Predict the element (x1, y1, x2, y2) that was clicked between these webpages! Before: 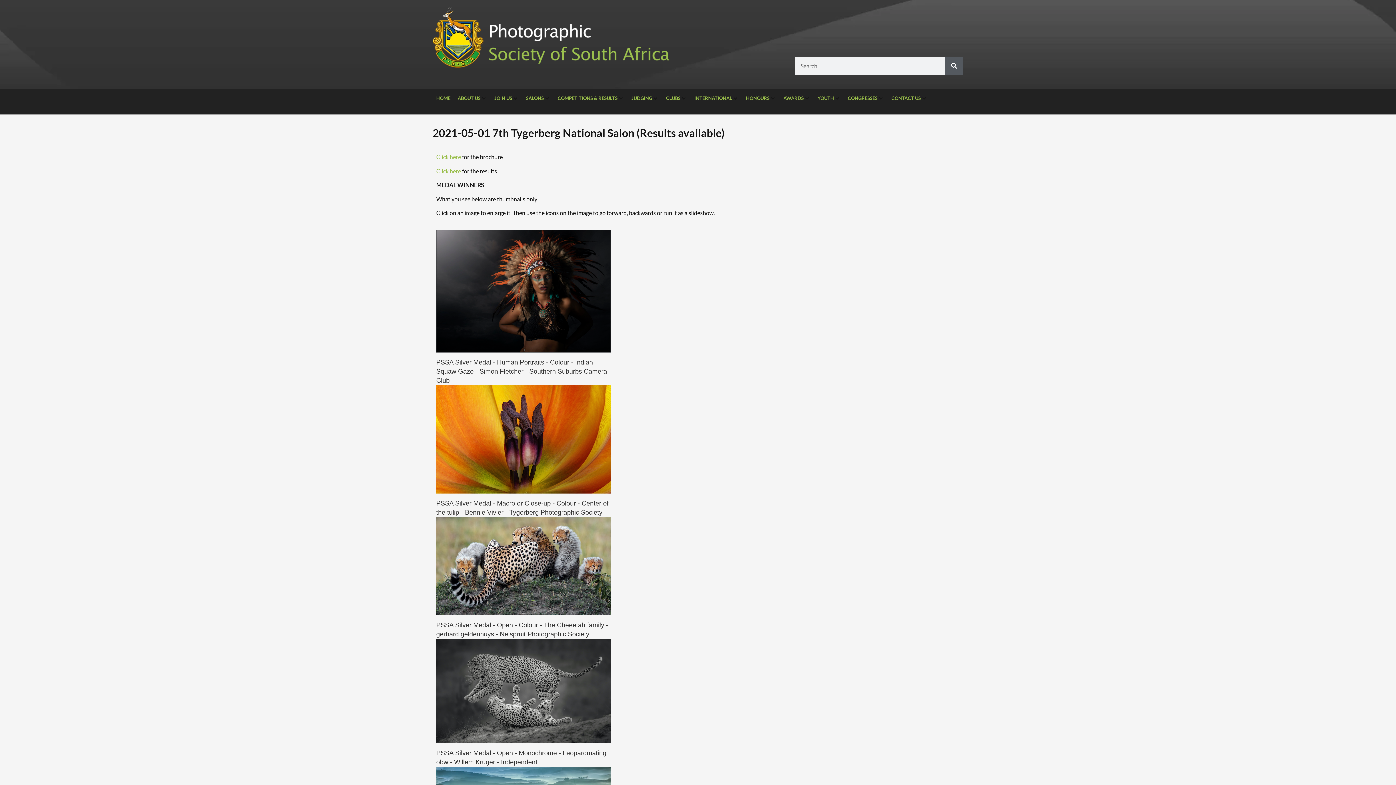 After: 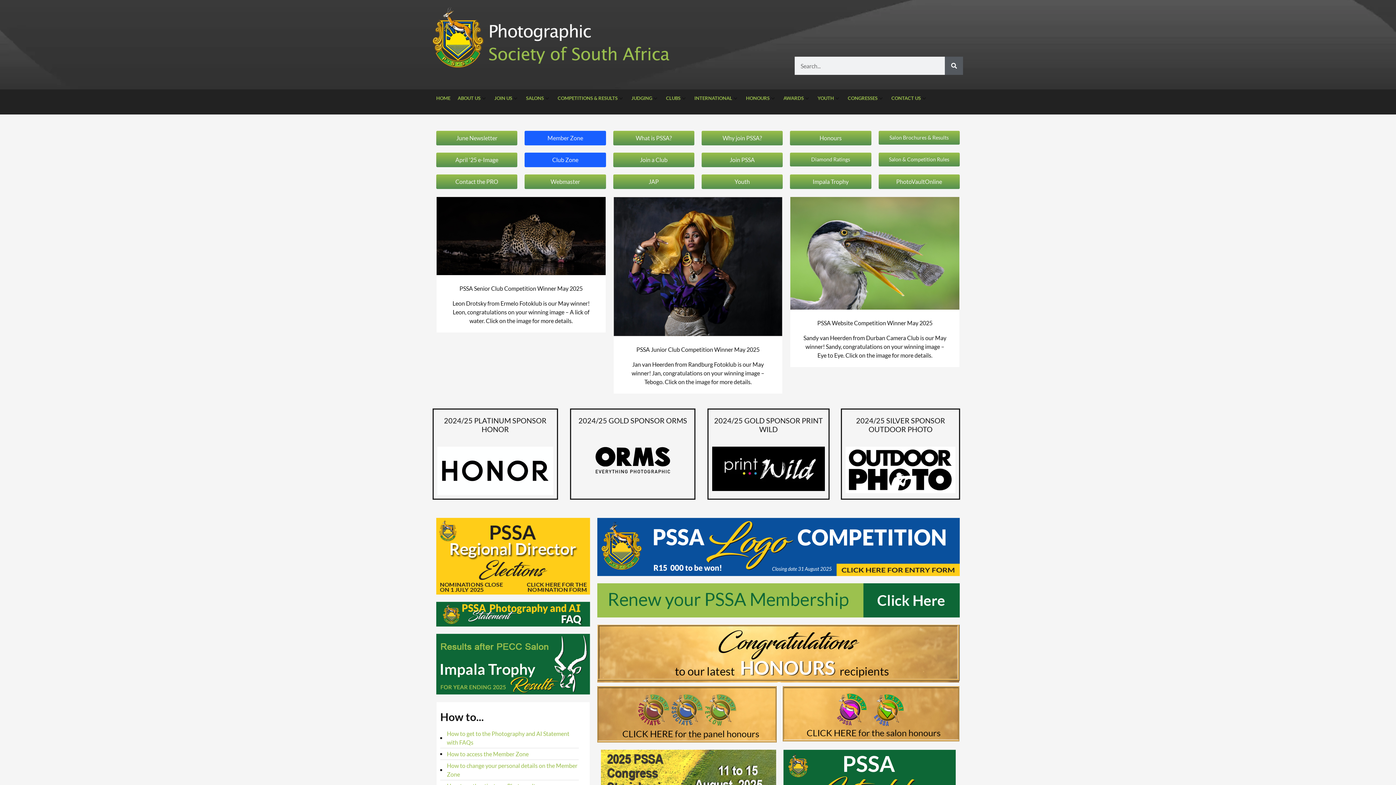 Action: bbox: (432, 7, 728, 67)